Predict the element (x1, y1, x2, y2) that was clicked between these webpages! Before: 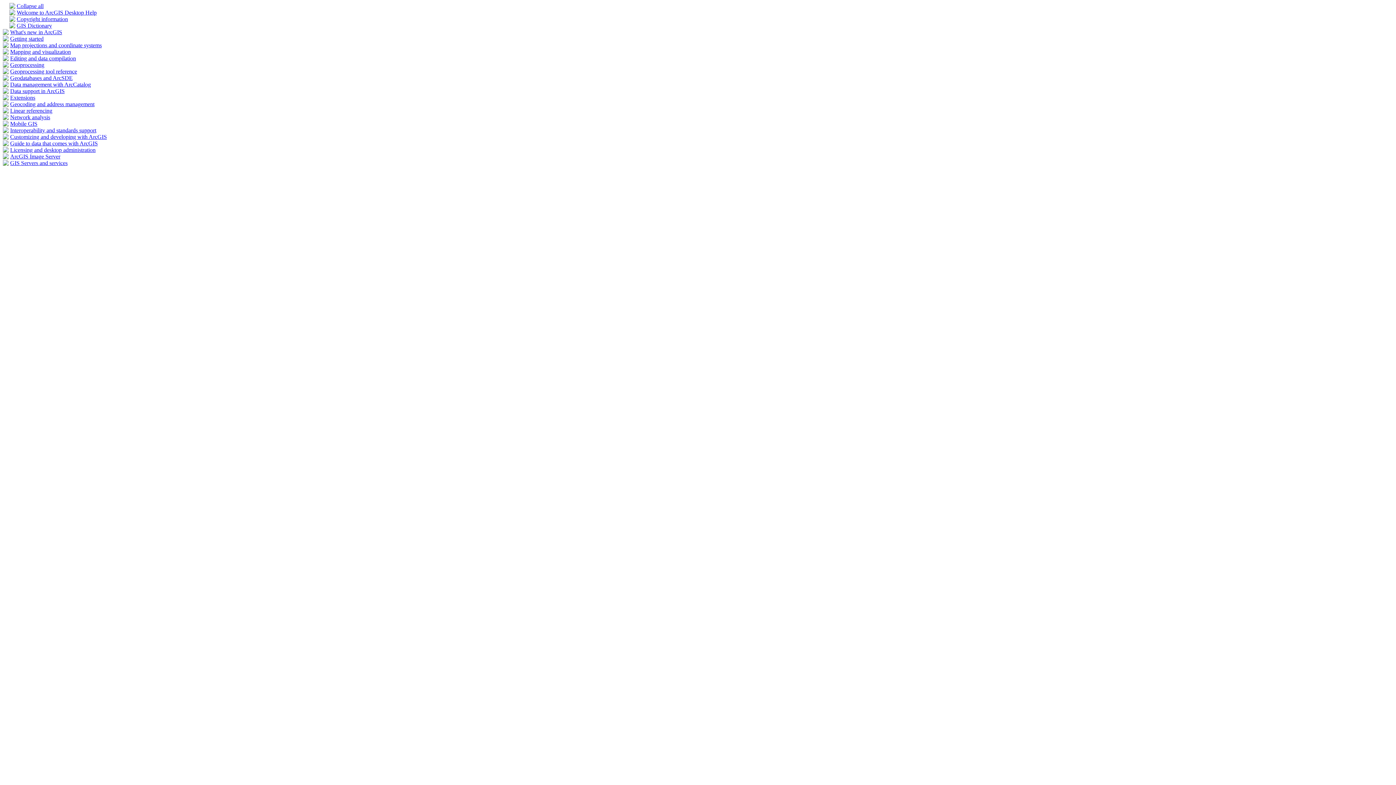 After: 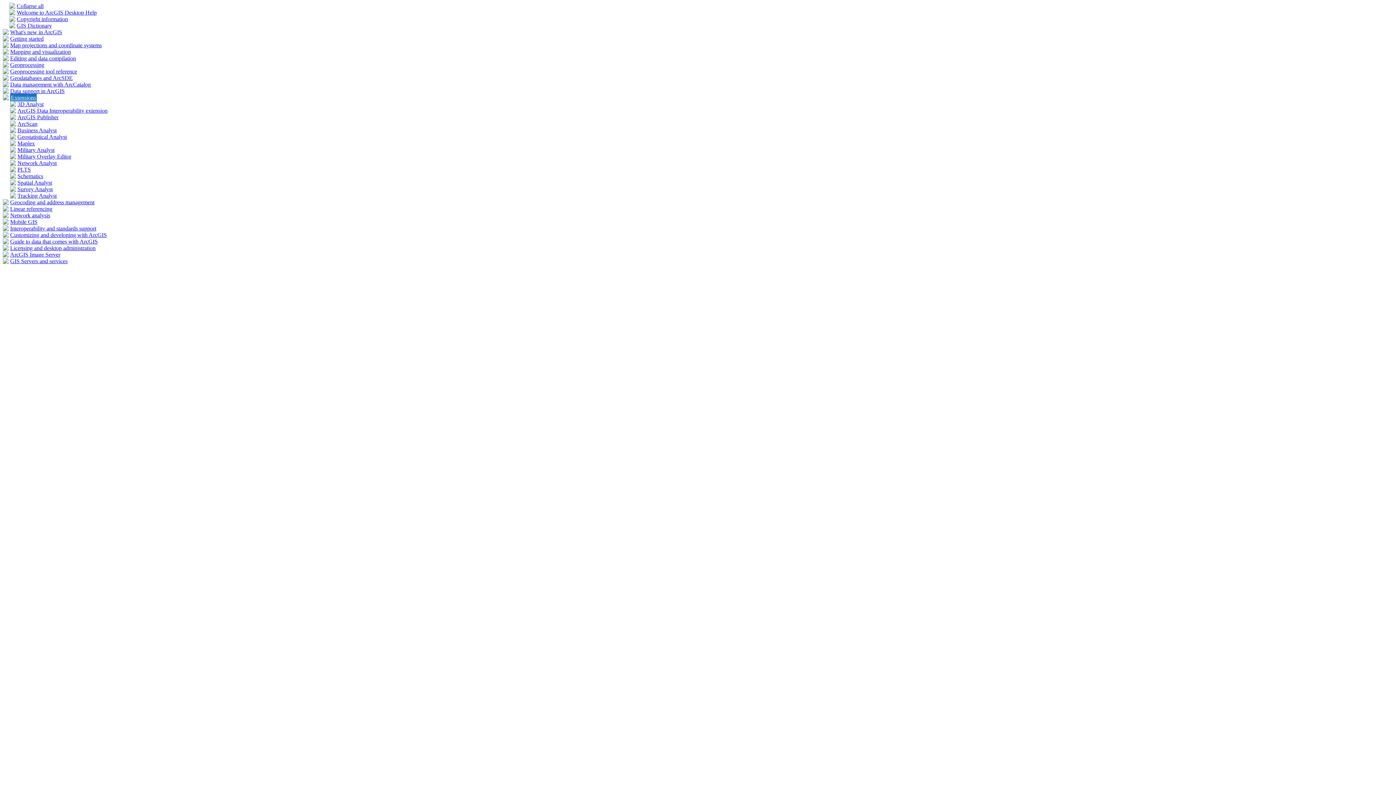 Action: bbox: (2, 95, 8, 101)